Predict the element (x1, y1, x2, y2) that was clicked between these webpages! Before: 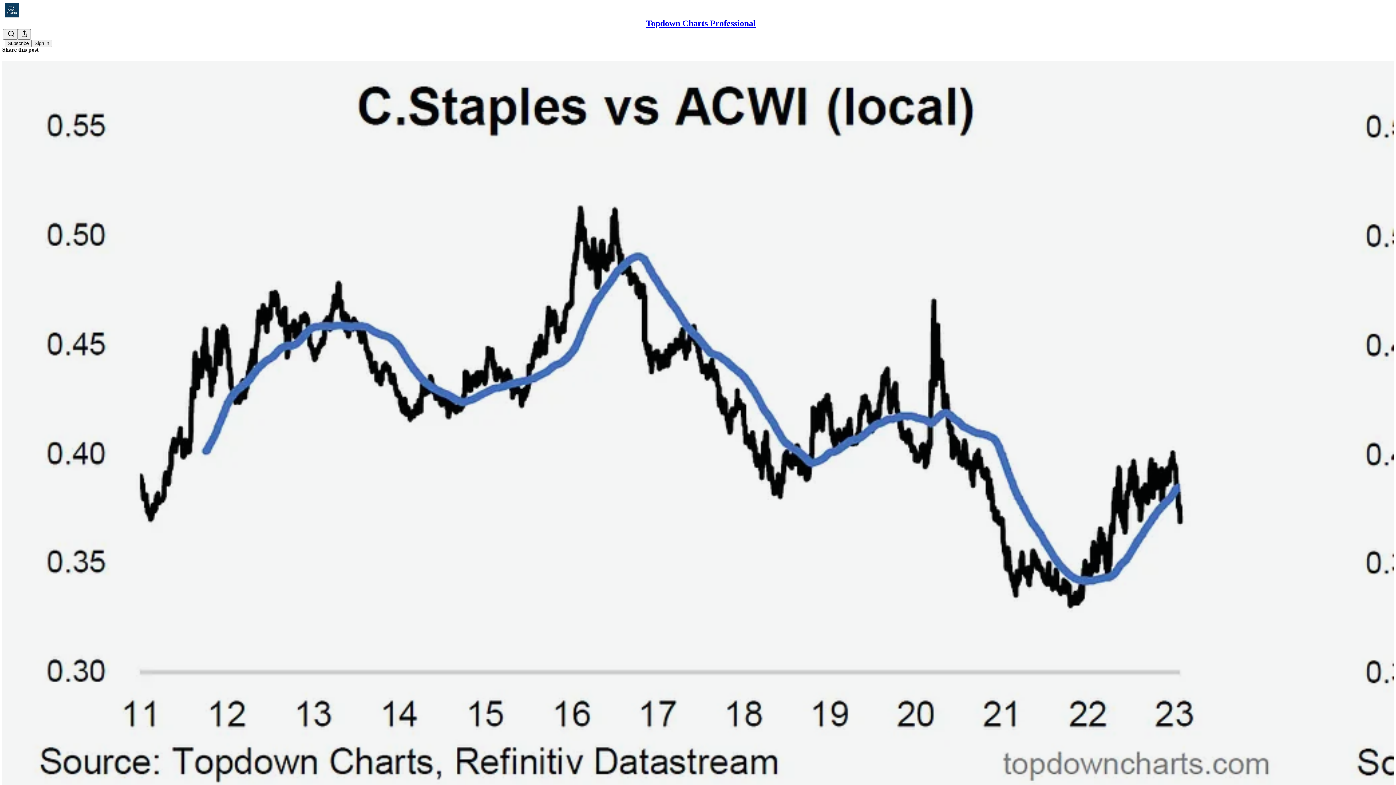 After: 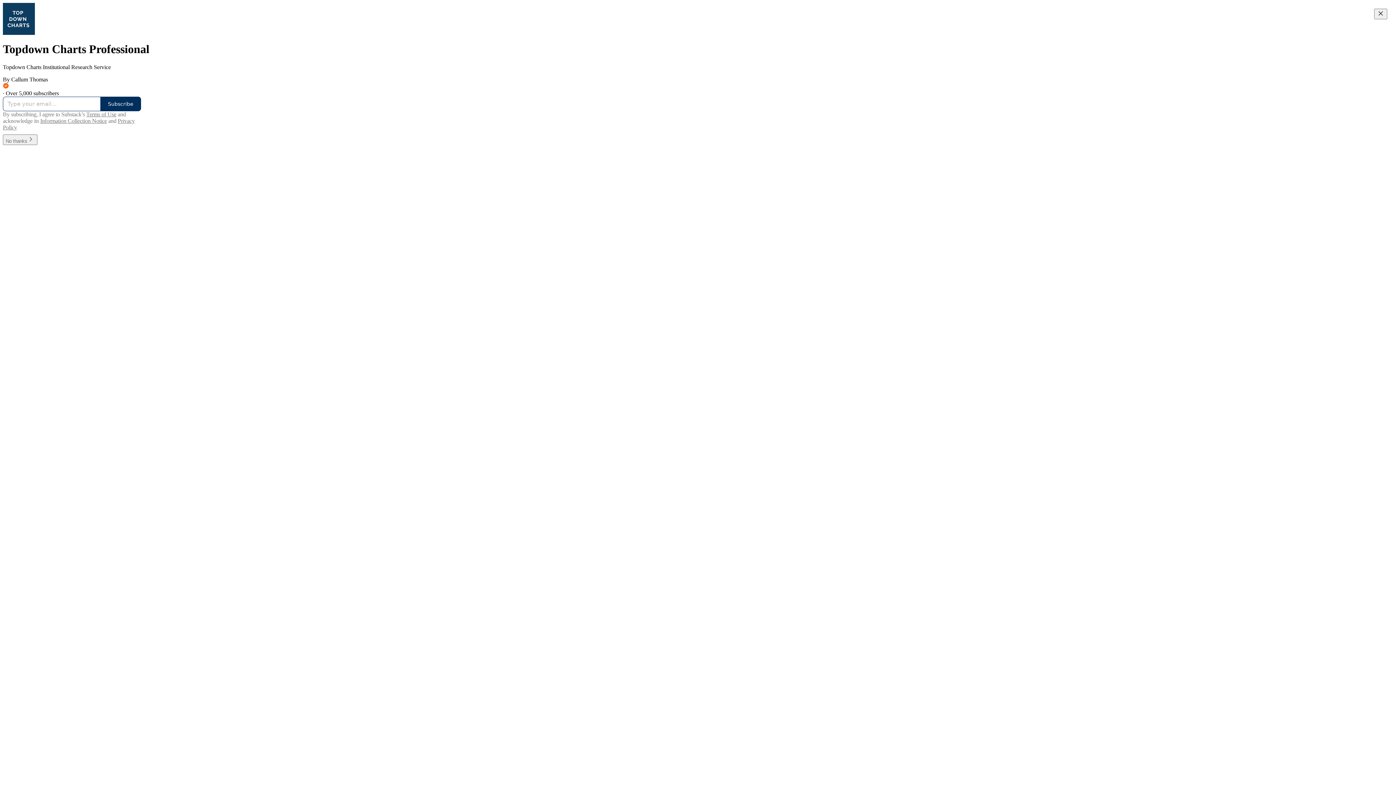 Action: bbox: (4, 2, 1399, 17)